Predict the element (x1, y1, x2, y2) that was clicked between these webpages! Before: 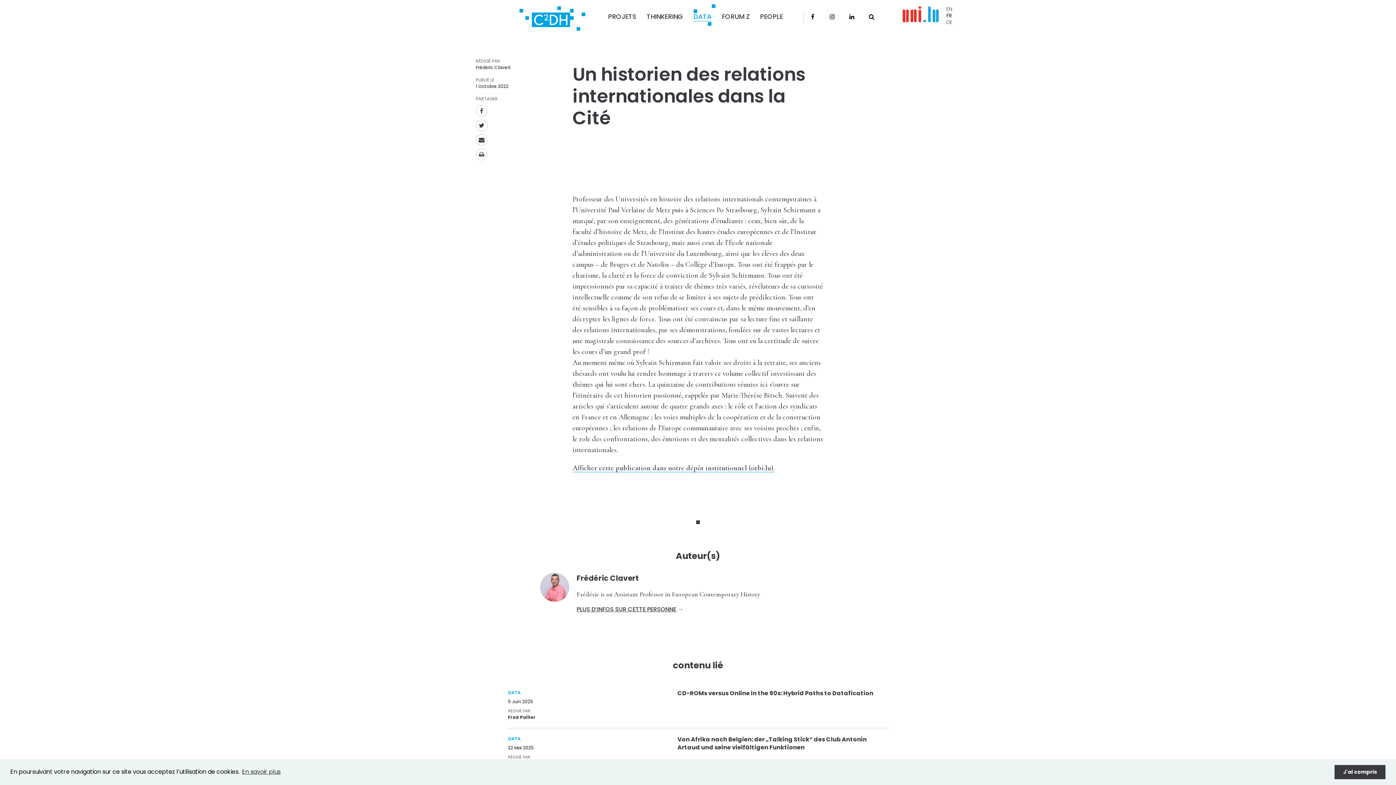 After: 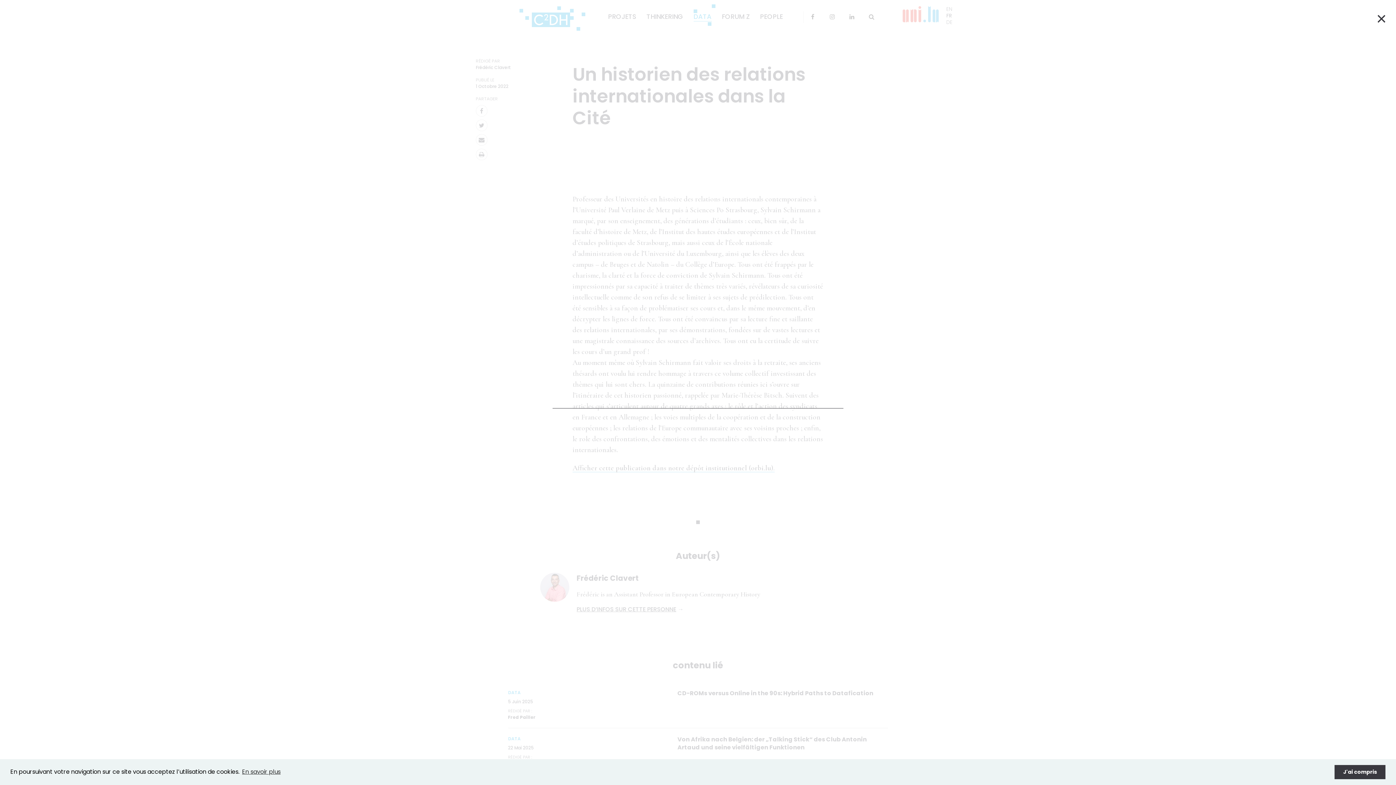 Action: bbox: (862, 11, 880, 22) label: Search this site